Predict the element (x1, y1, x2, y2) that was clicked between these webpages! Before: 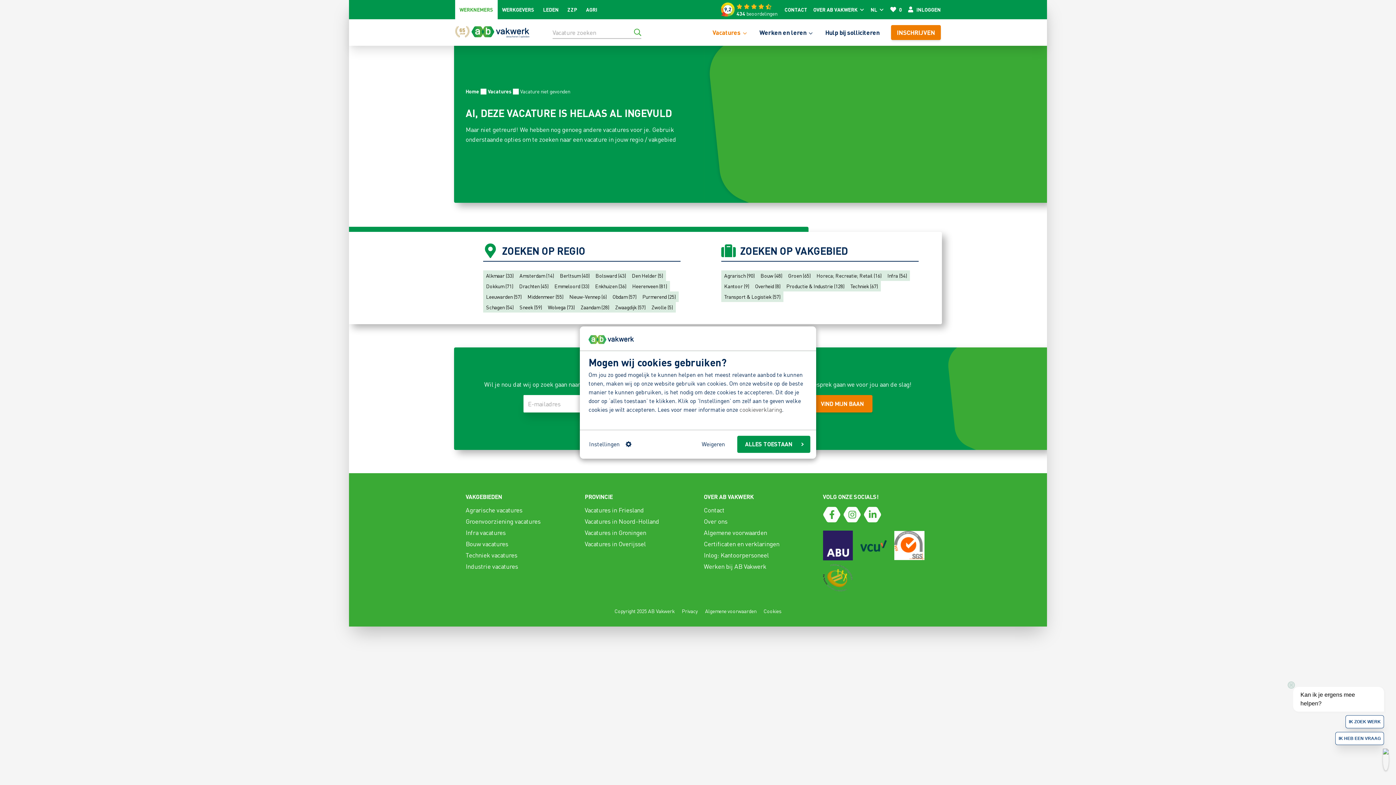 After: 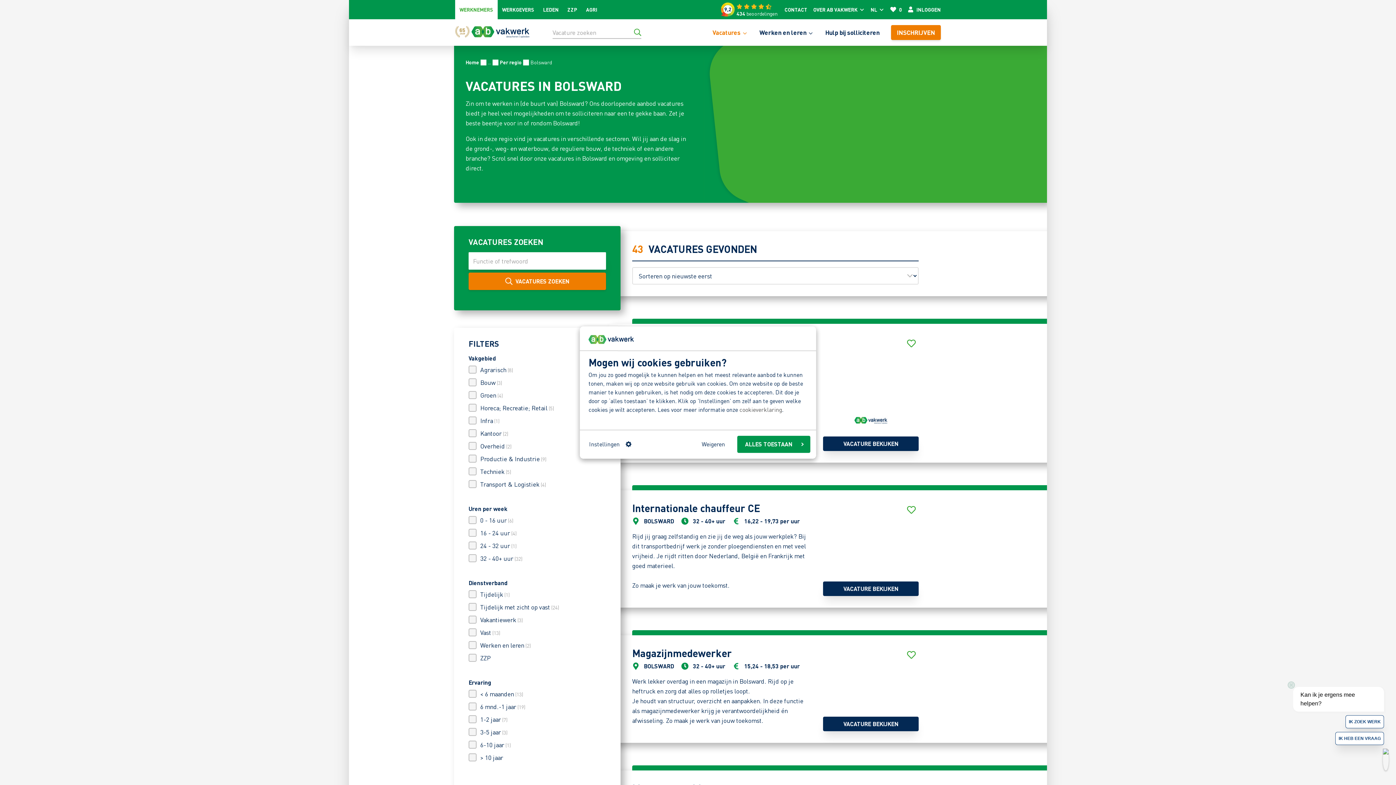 Action: bbox: (592, 270, 629, 281) label: Bolsward (43)